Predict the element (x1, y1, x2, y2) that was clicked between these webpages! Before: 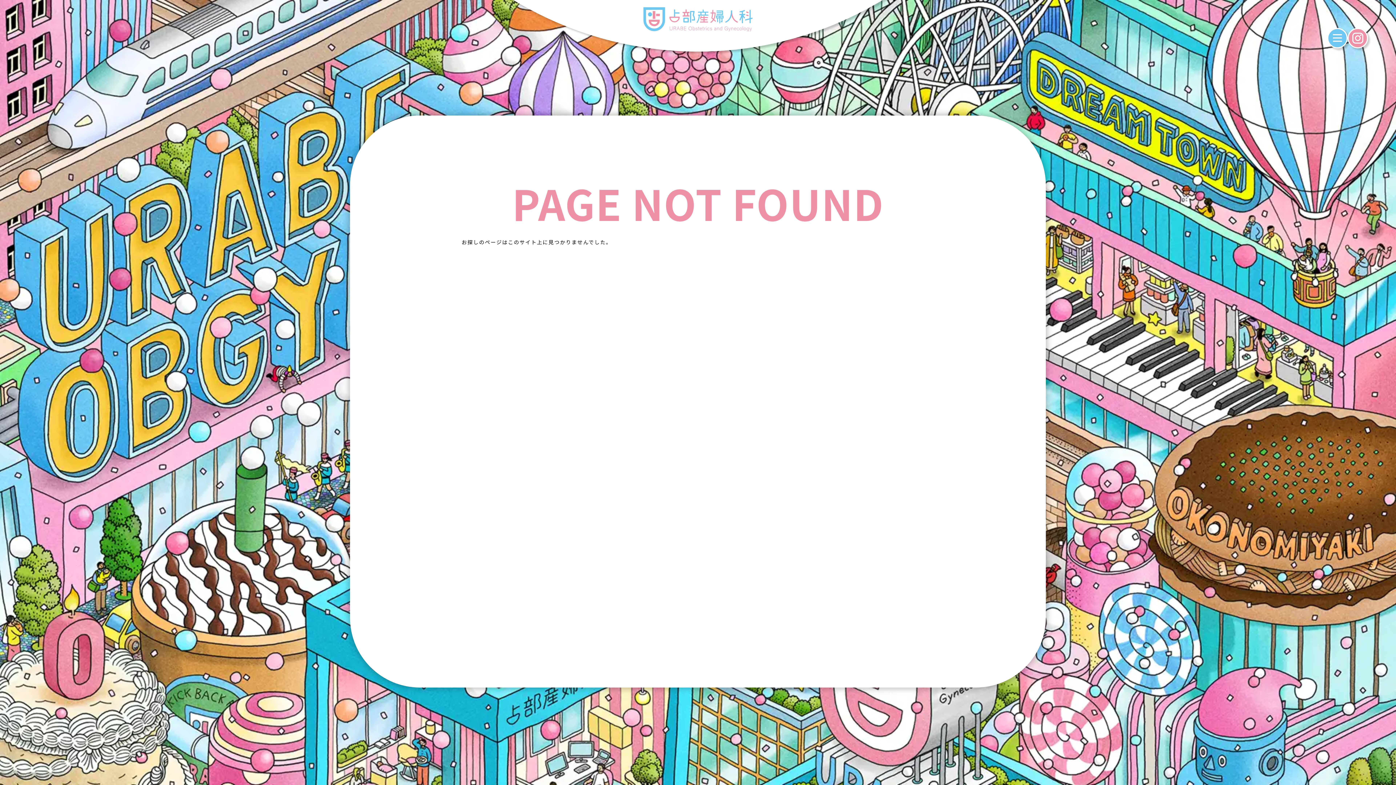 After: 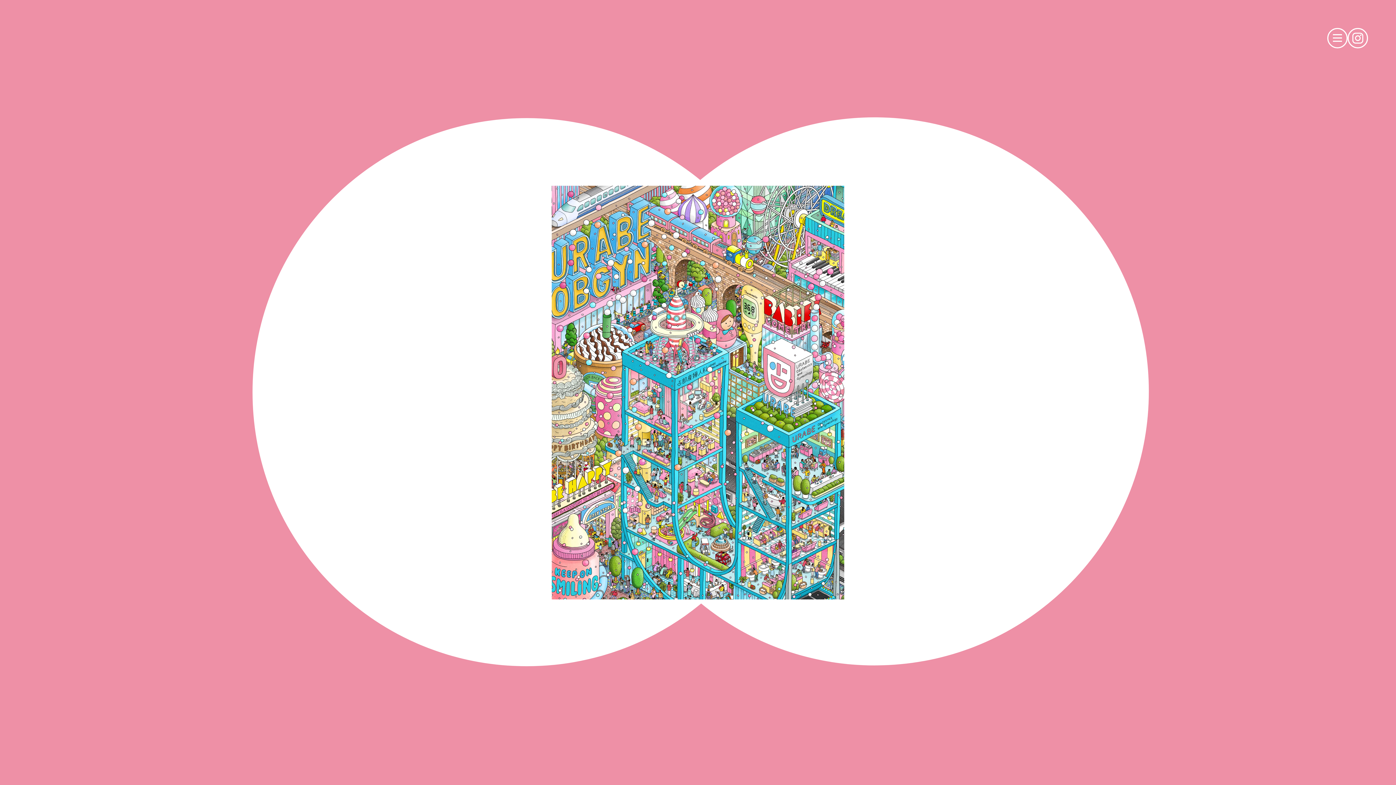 Action: bbox: (643, 18, 752, 34)